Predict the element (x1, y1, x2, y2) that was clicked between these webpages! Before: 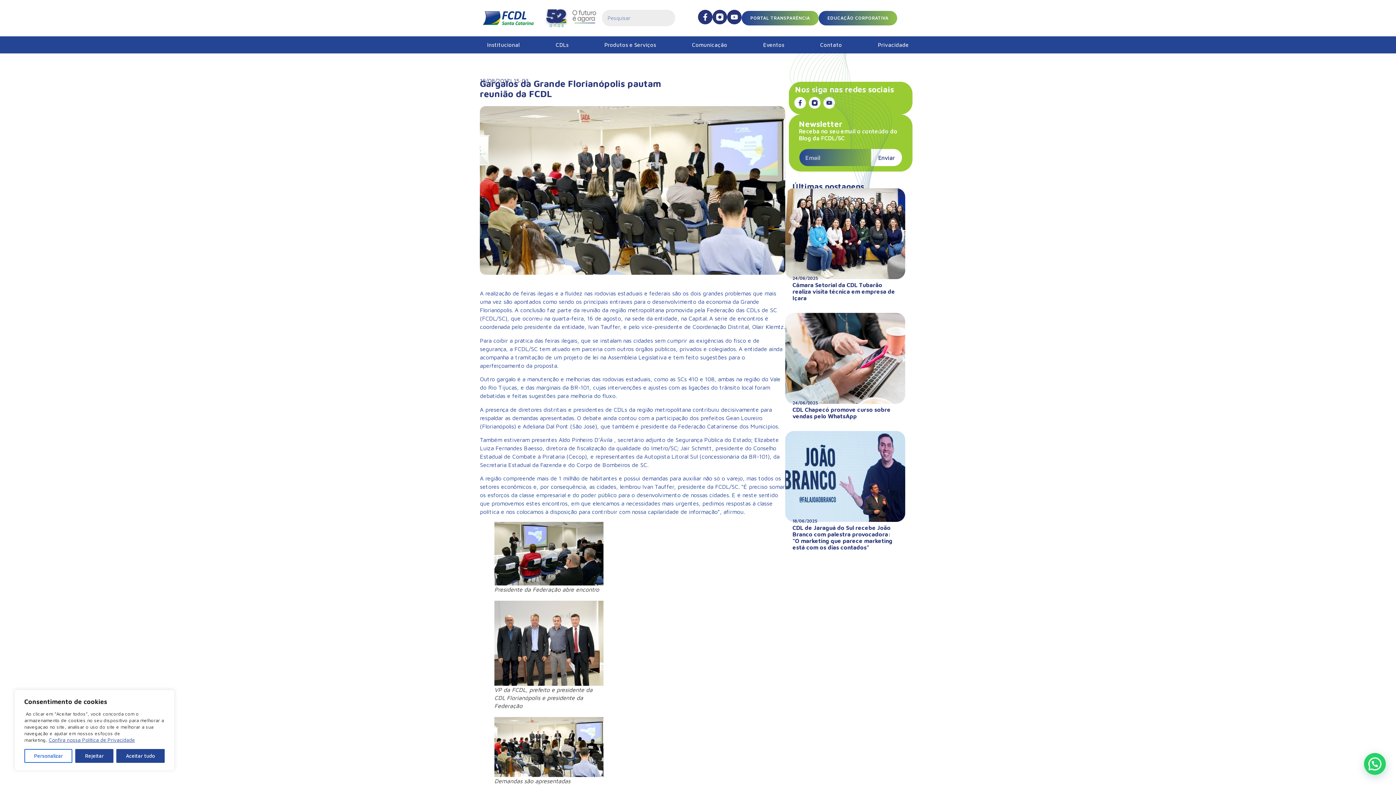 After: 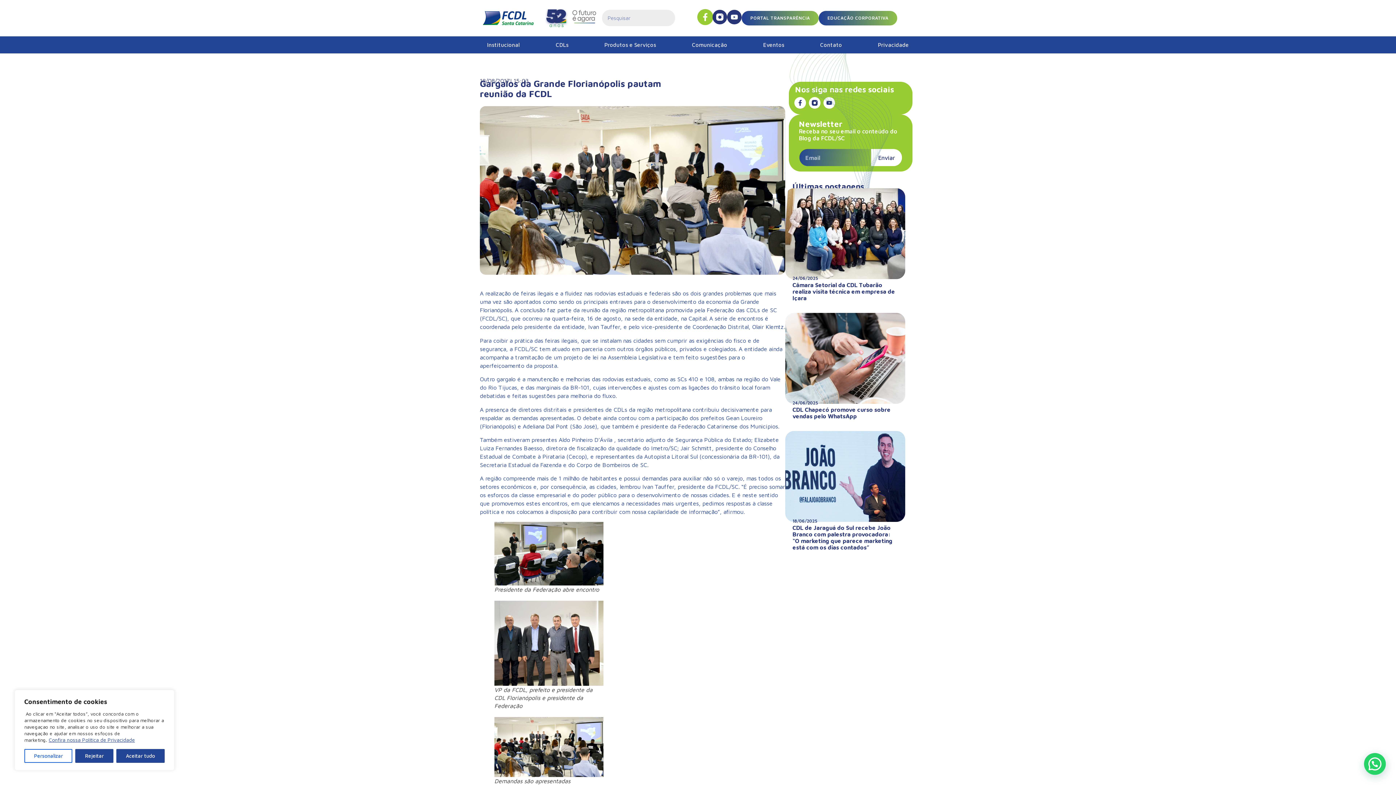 Action: bbox: (698, 9, 712, 24)